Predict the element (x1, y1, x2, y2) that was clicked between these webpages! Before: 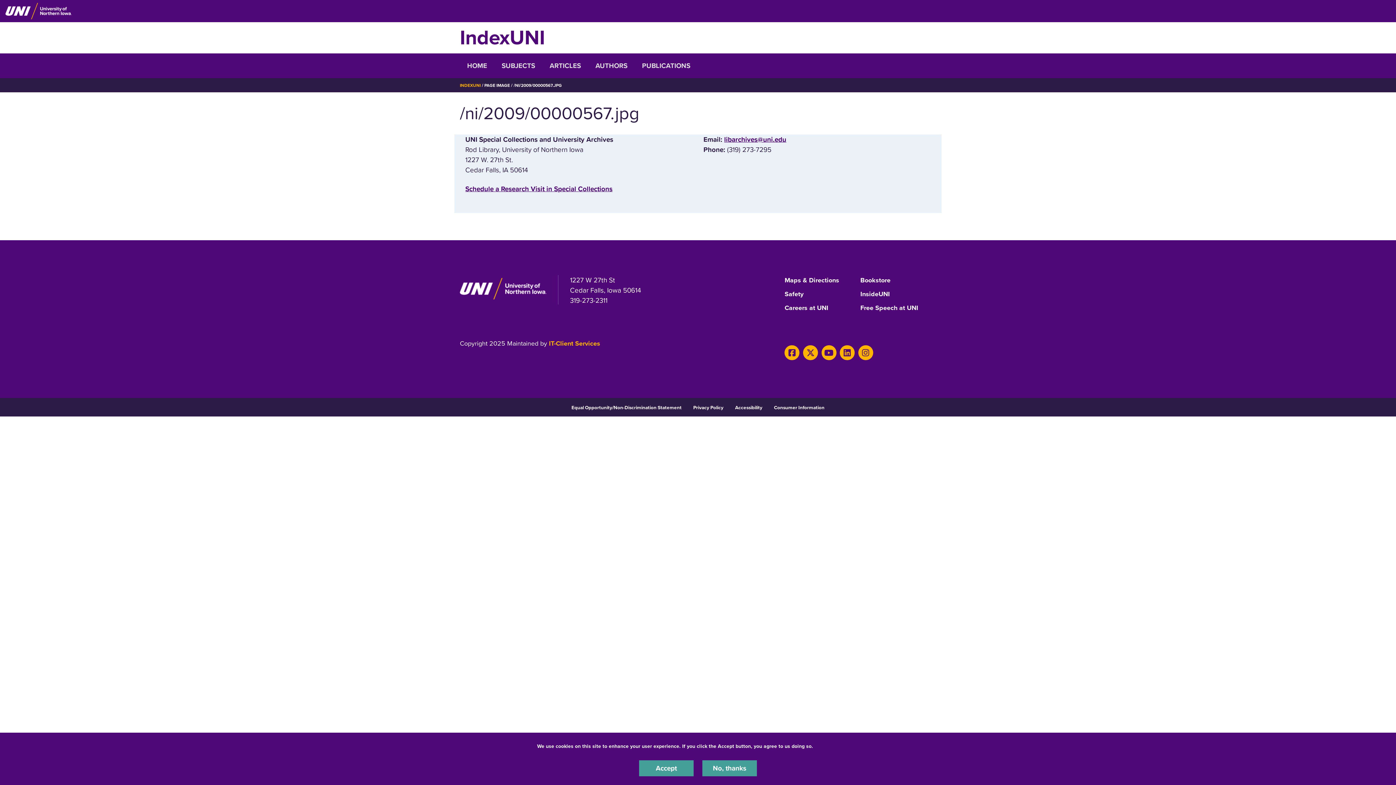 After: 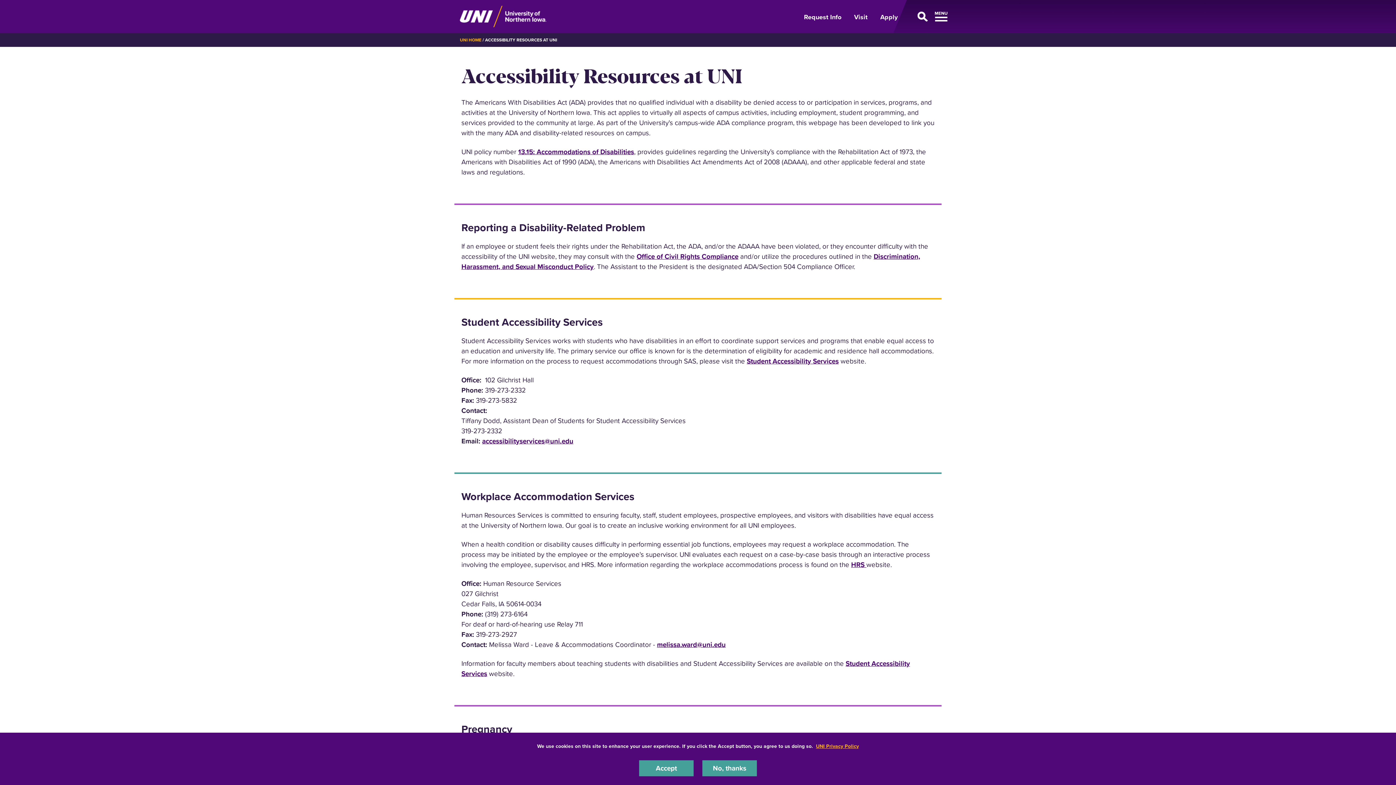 Action: label: Accessibility bbox: (735, 405, 762, 410)